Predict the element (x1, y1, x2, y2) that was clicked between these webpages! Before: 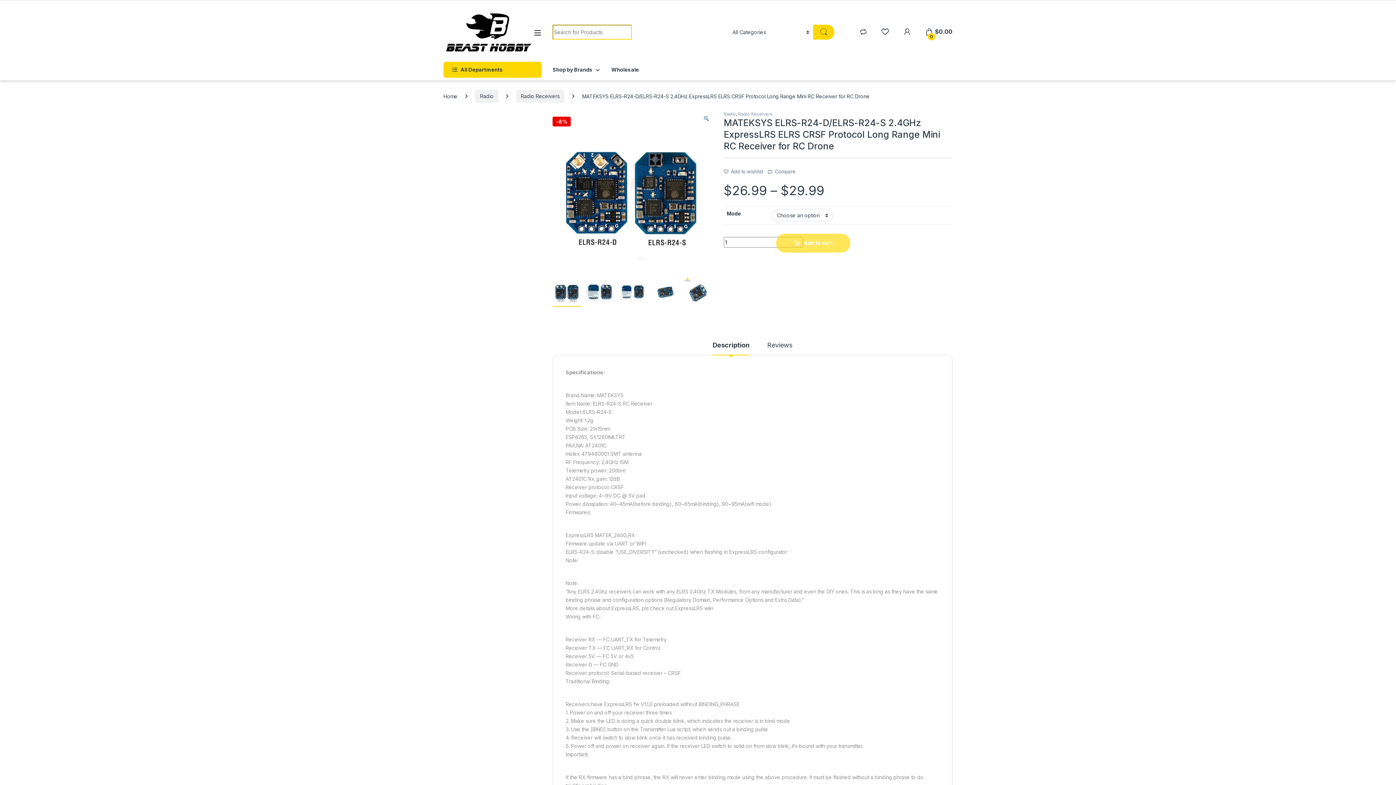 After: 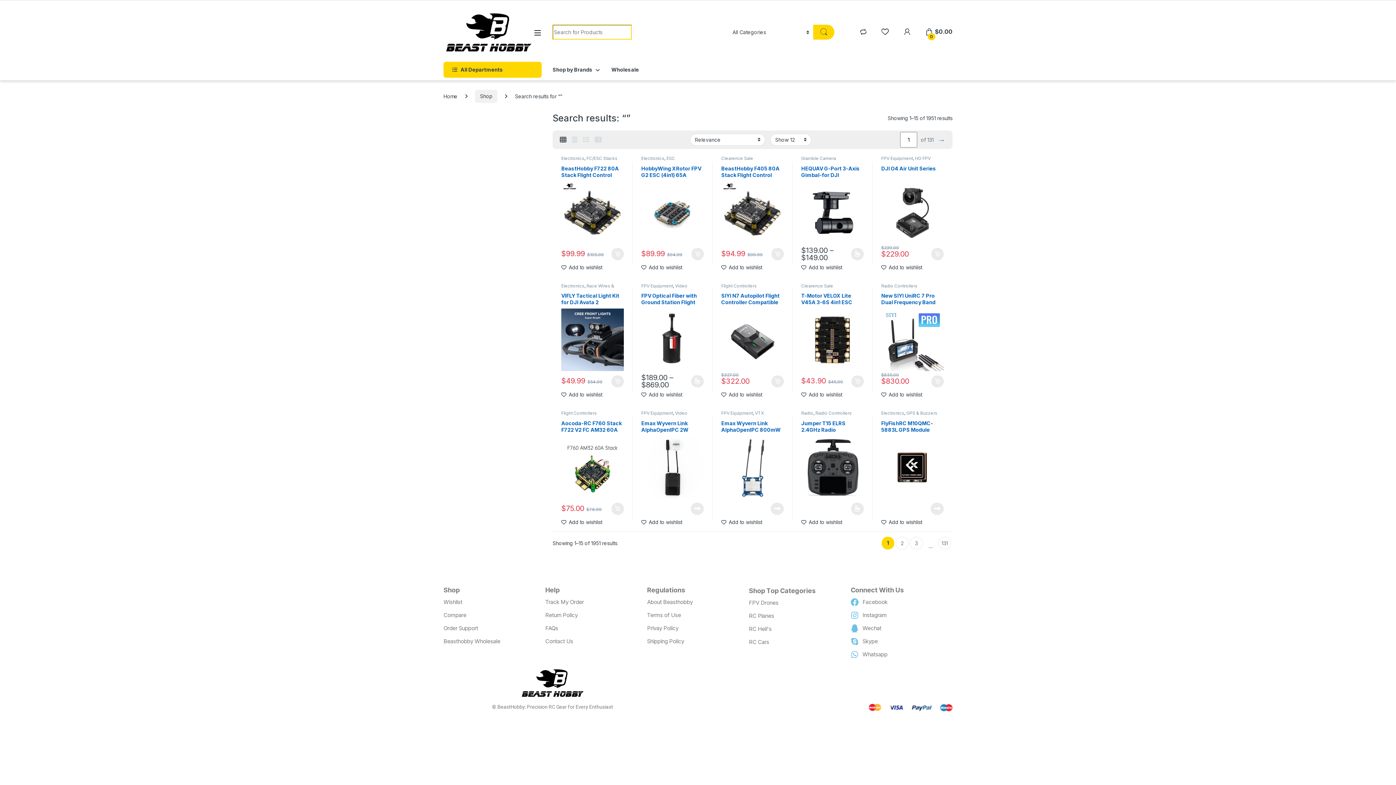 Action: bbox: (813, 24, 834, 39)